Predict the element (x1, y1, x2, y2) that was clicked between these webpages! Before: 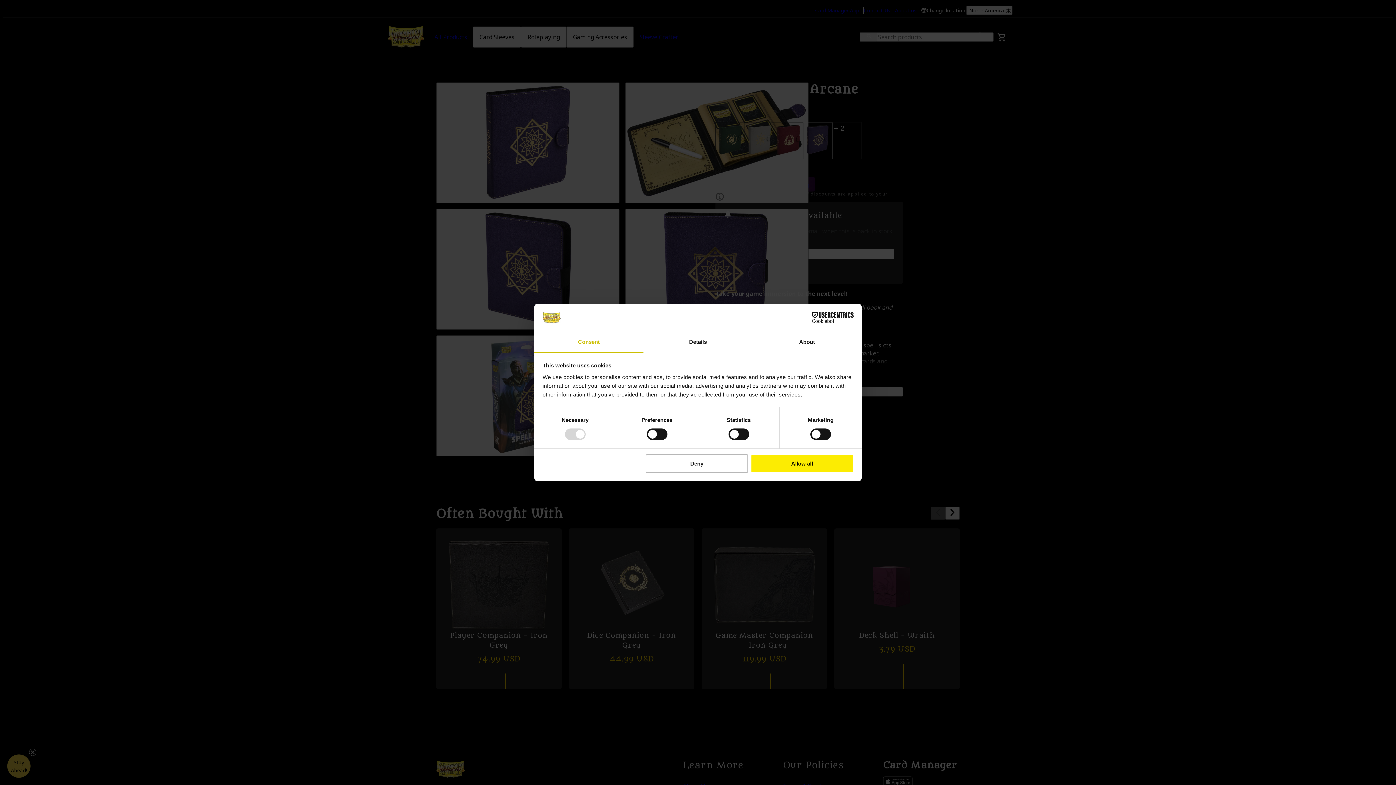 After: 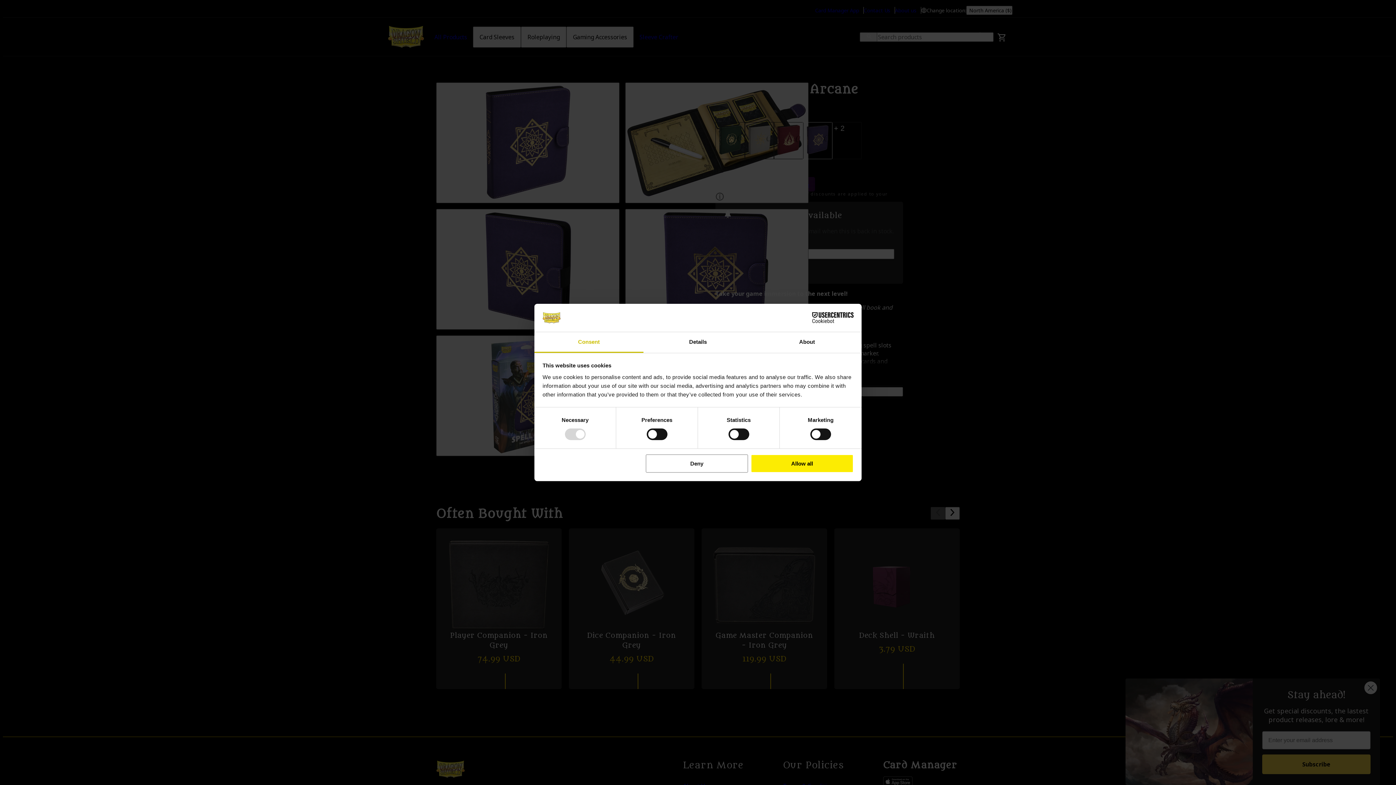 Action: bbox: (790, 312, 853, 323) label: Cookiebot - opens in a new window